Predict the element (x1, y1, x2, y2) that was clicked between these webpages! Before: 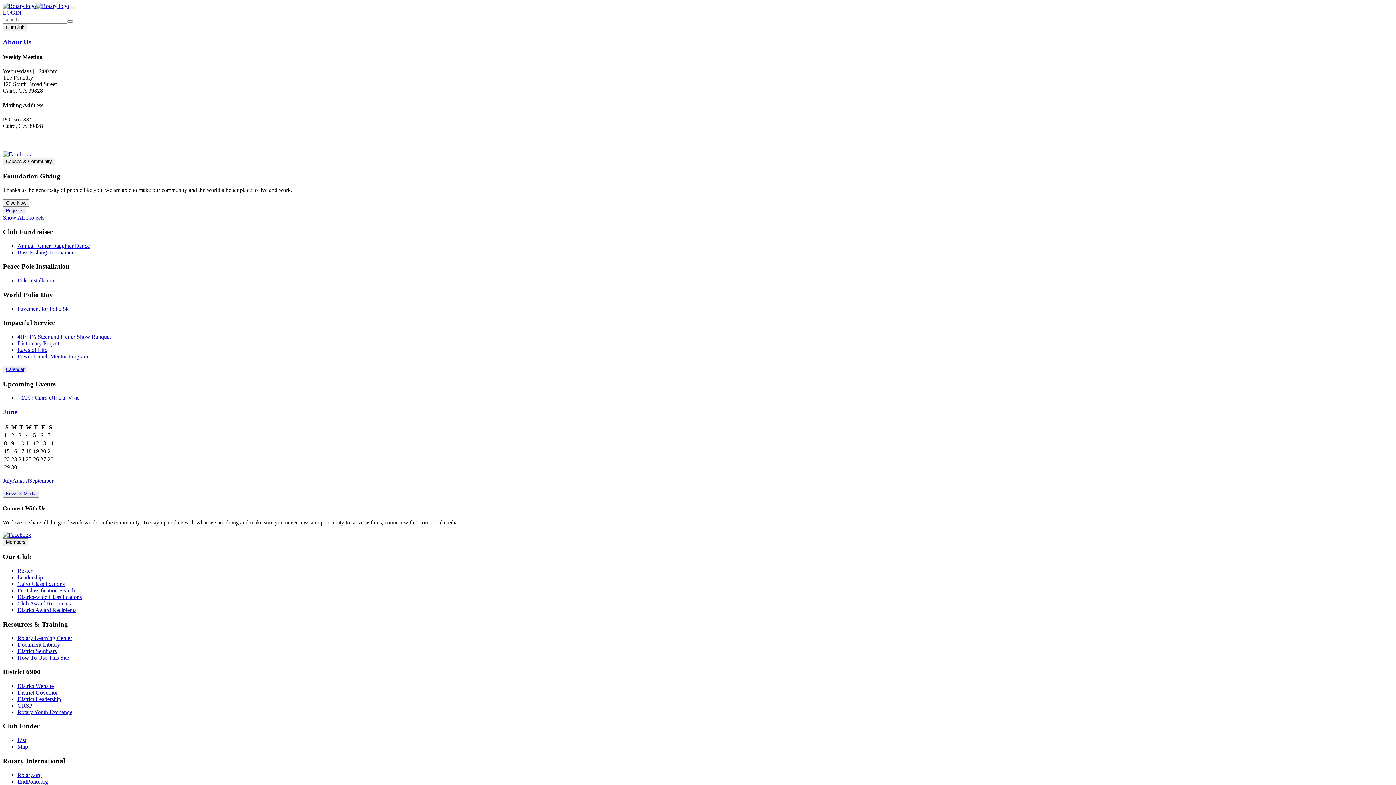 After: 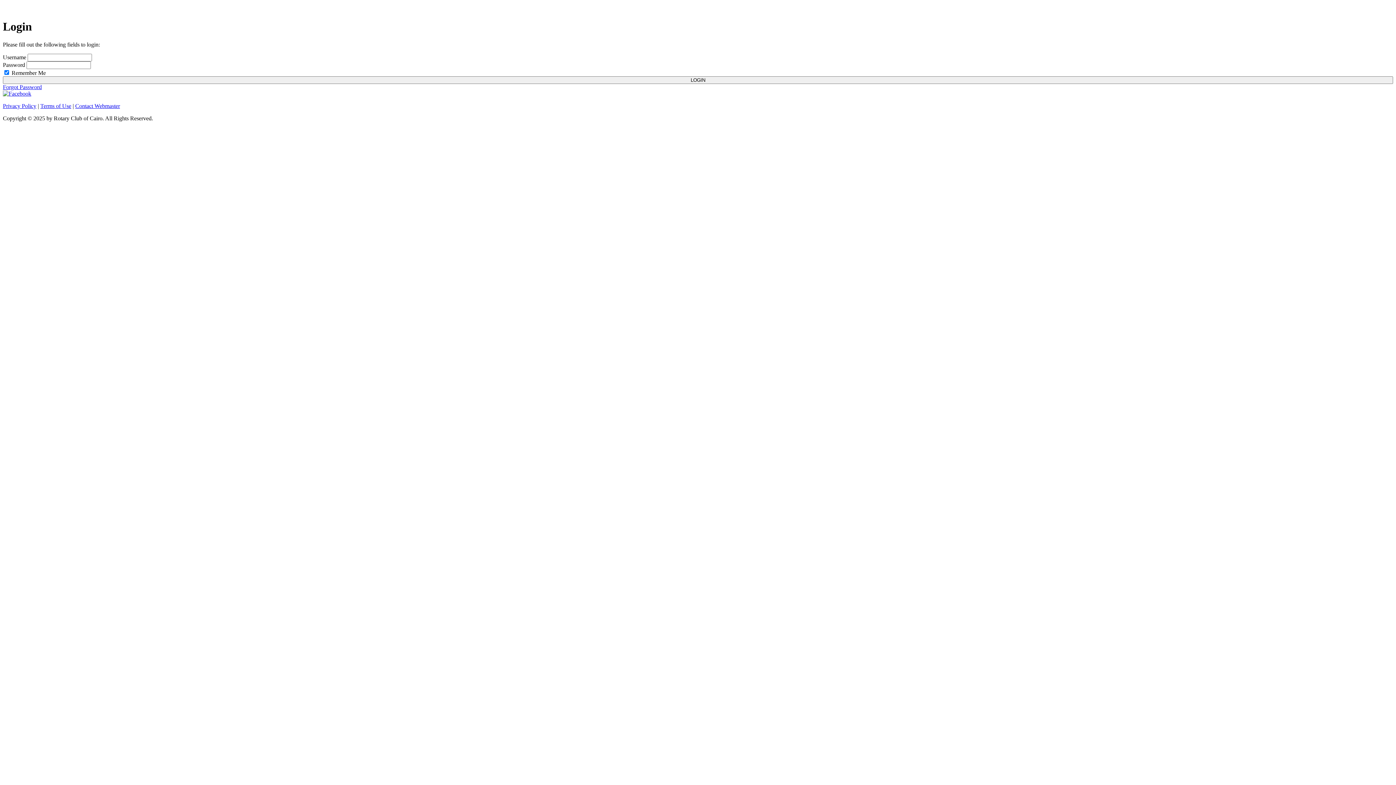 Action: bbox: (17, 581, 64, 587) label: Cairo Classifications